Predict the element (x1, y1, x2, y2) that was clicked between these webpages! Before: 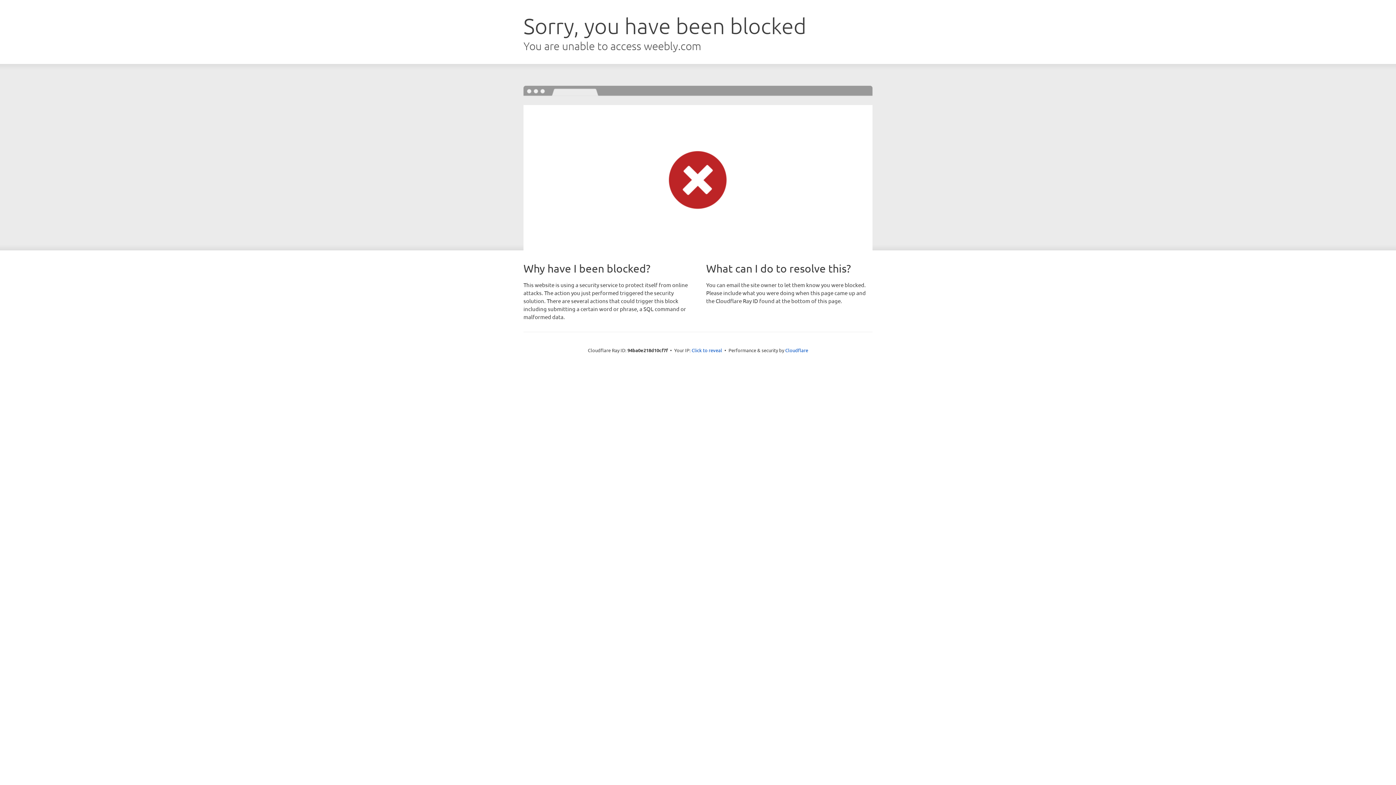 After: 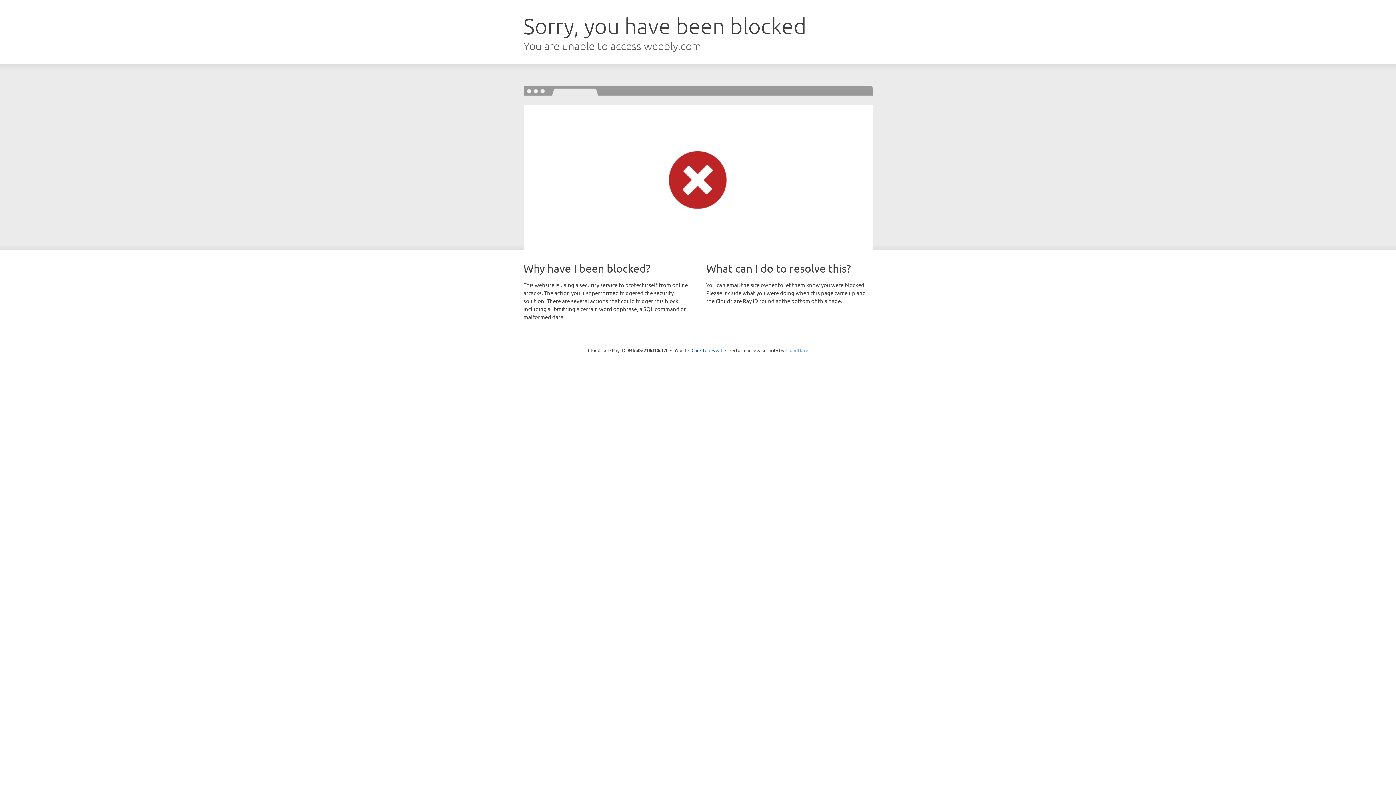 Action: label: Cloudflare bbox: (785, 347, 808, 353)